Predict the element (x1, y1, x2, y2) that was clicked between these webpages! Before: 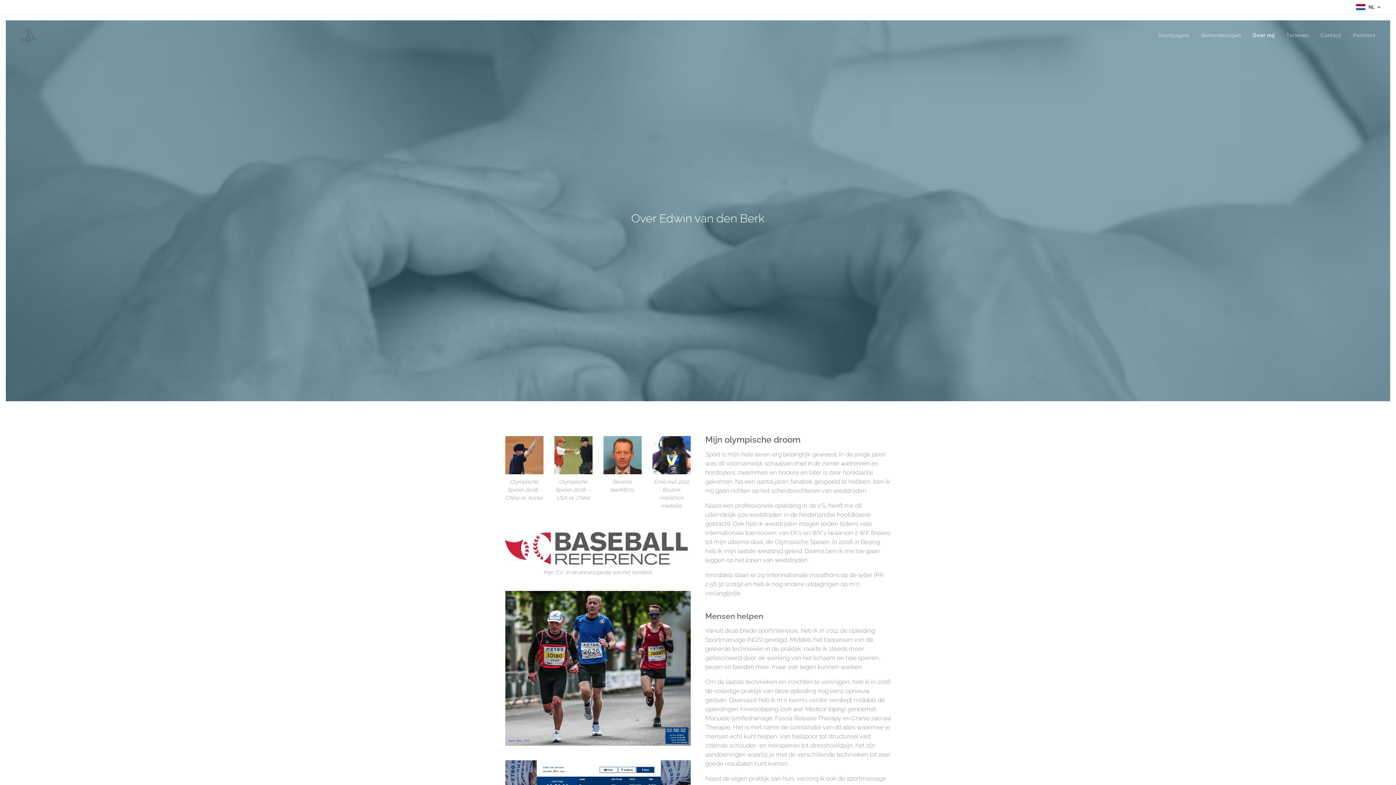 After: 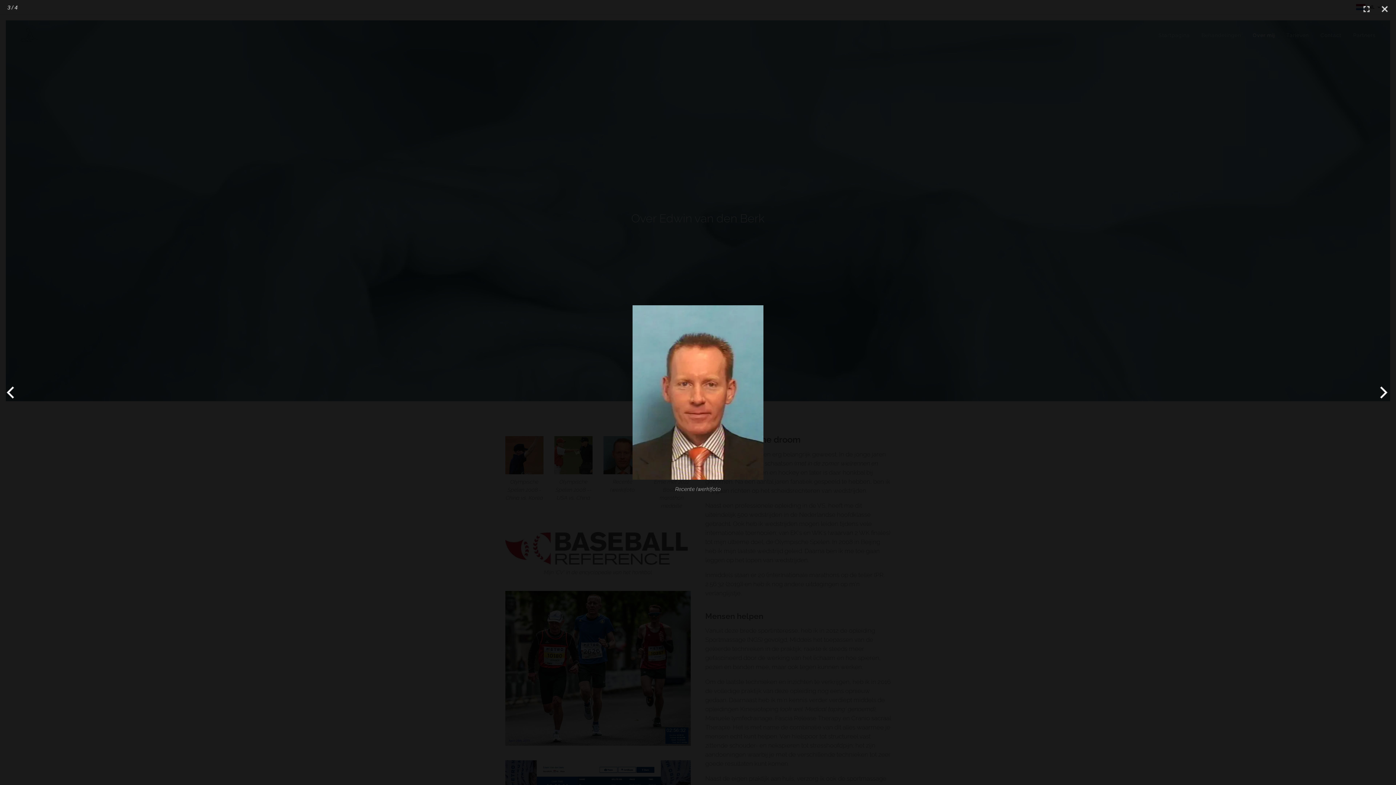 Action: bbox: (603, 436, 641, 494) label: Recente (werk)foto